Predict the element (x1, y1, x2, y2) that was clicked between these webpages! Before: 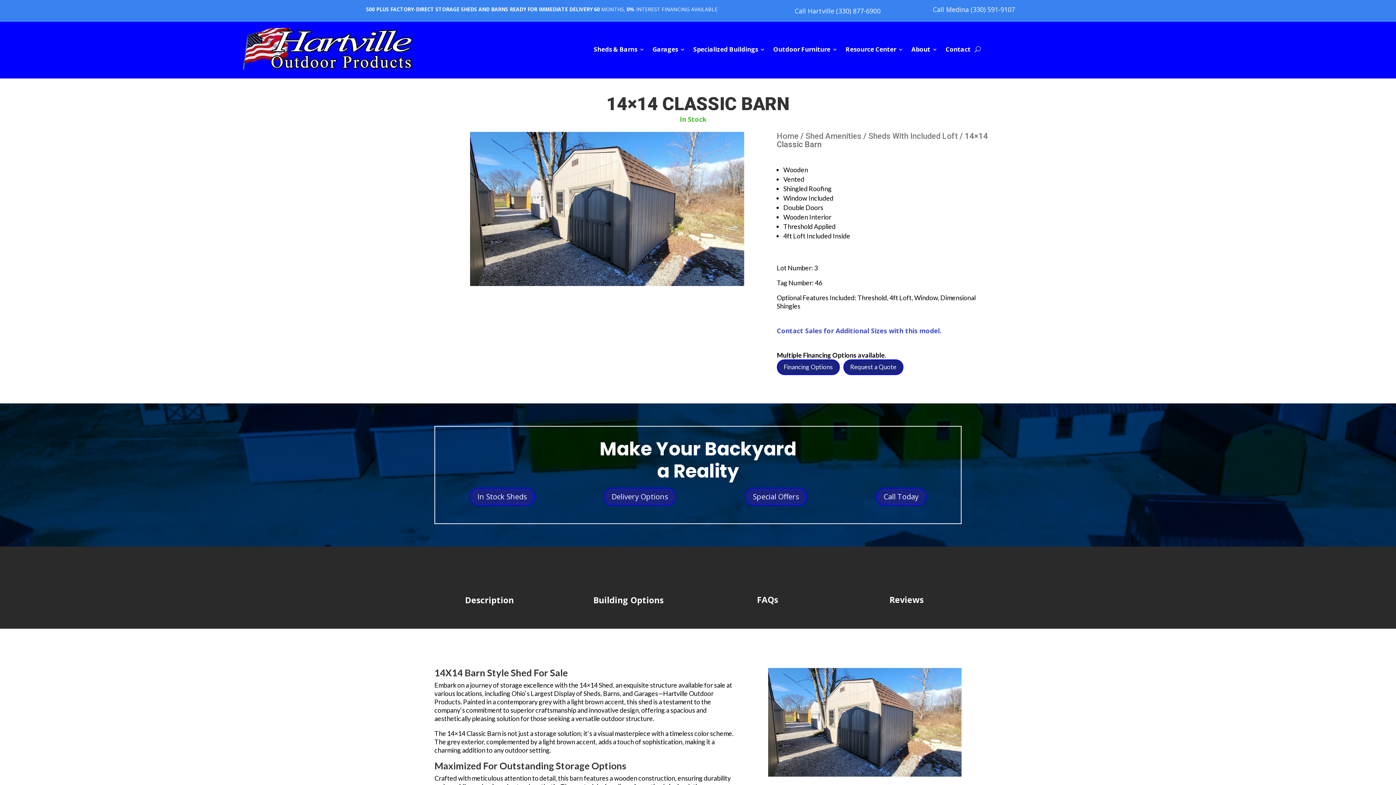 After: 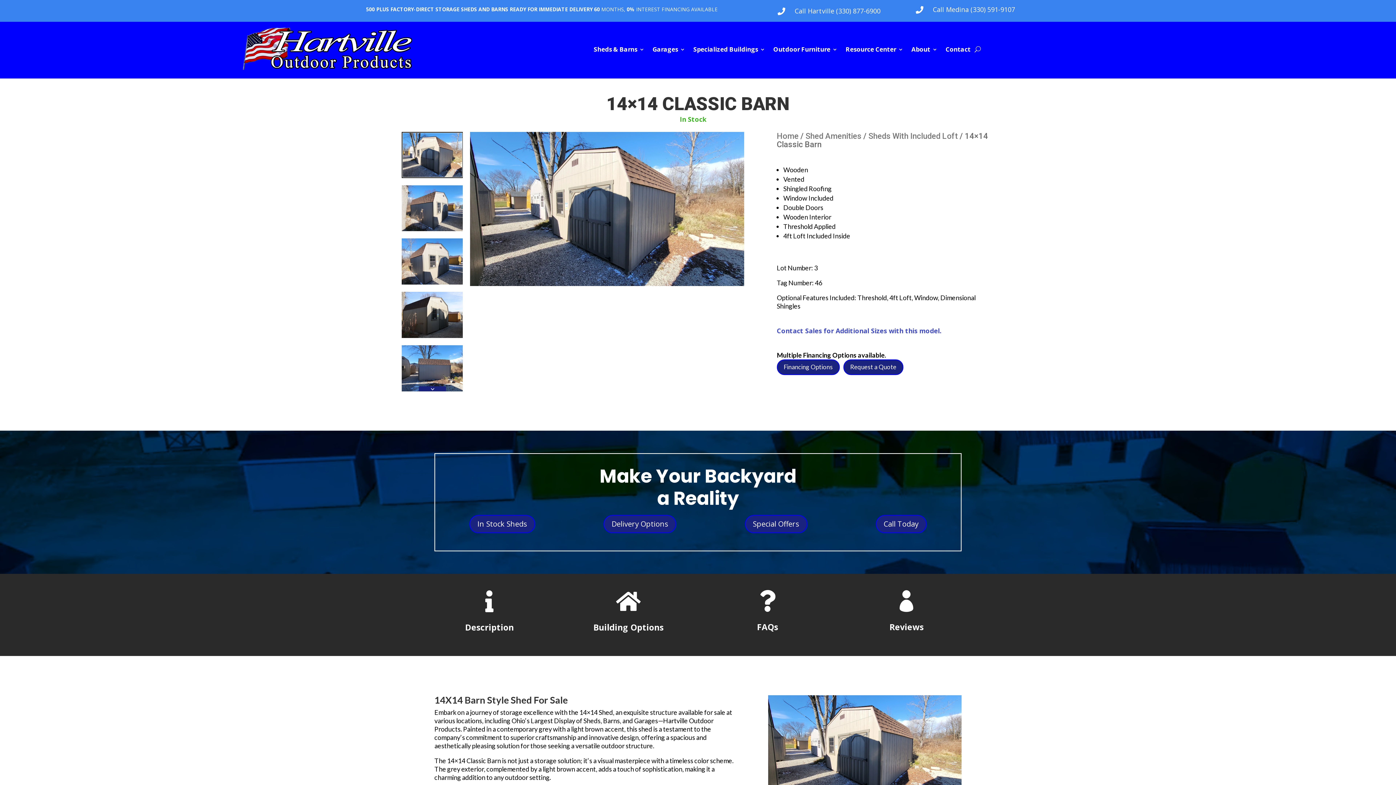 Action: label: Call Today bbox: (875, 487, 926, 506)